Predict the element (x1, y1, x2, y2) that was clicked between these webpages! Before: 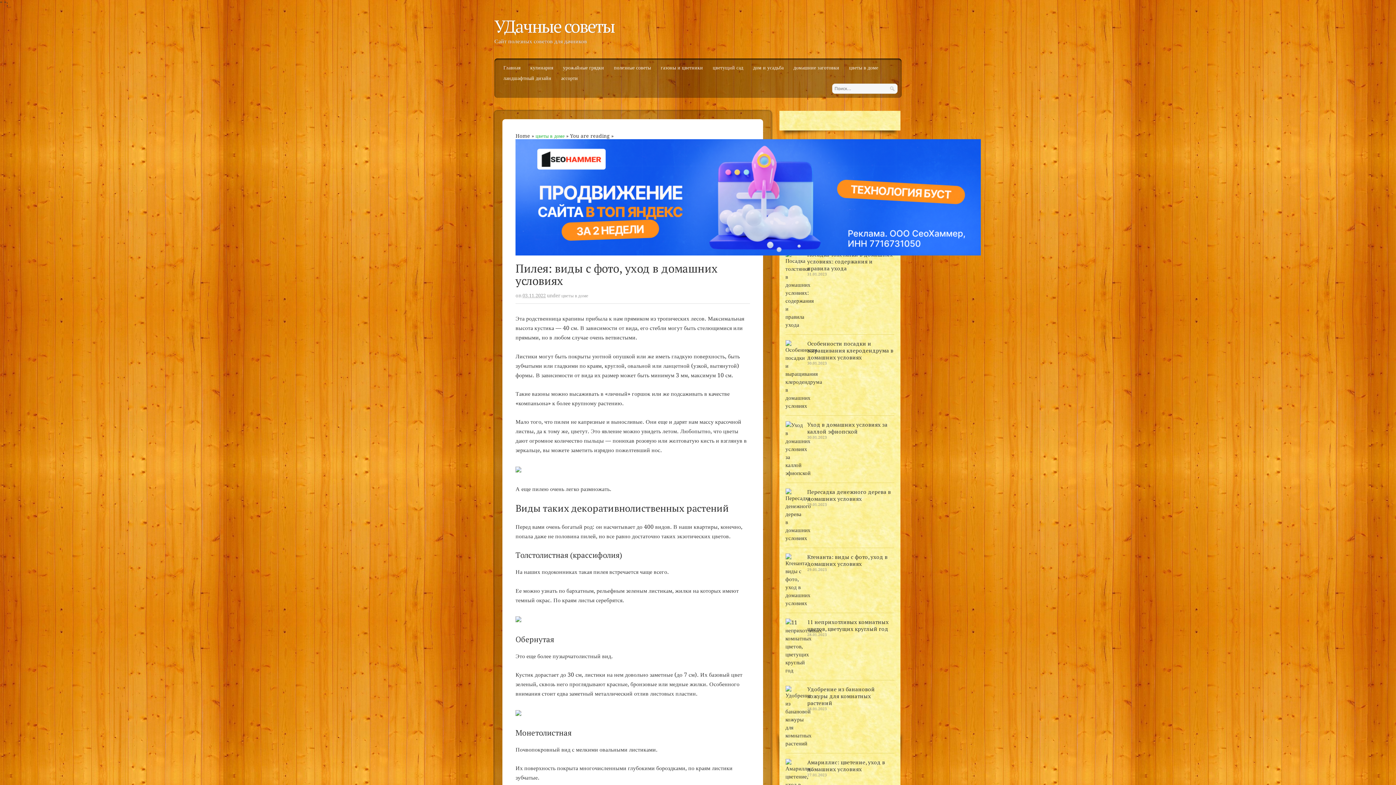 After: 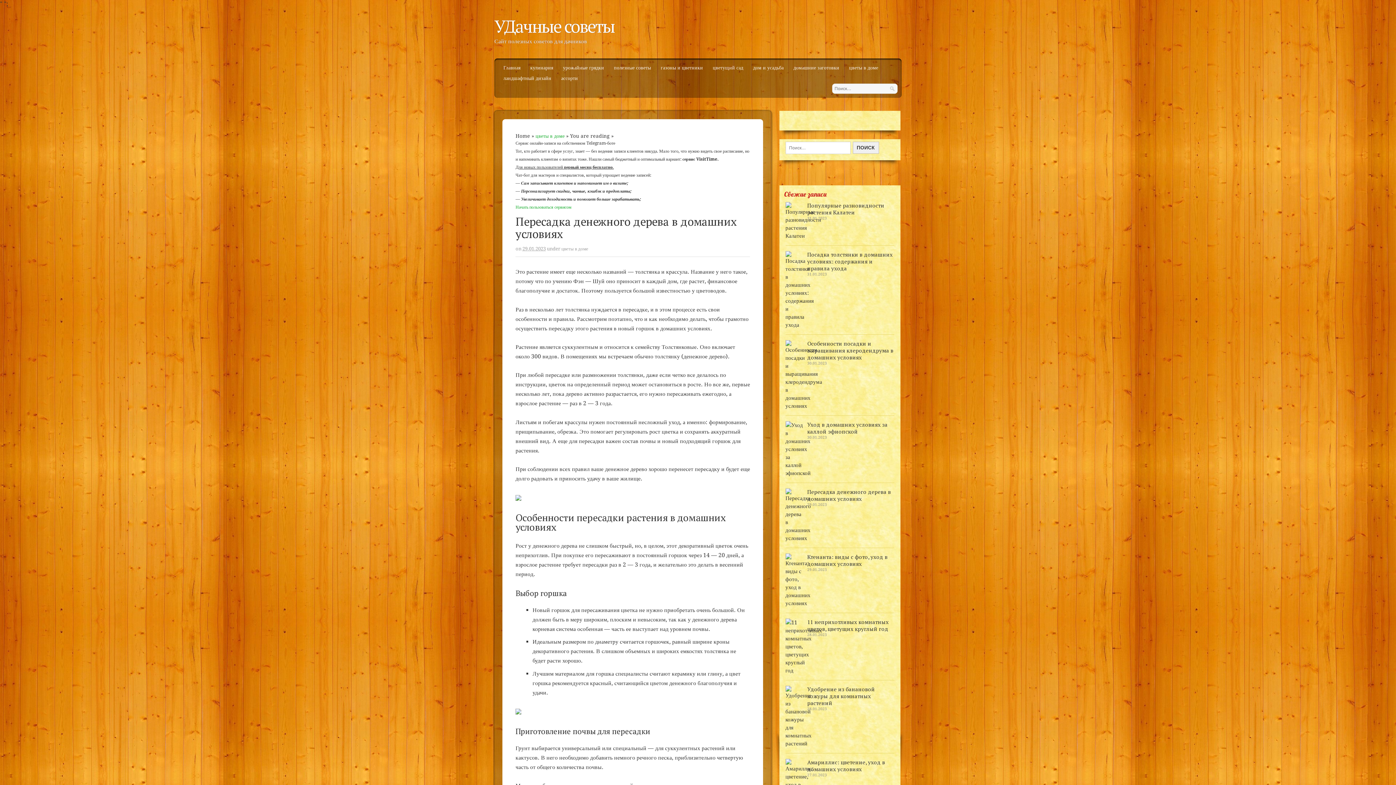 Action: label: Пересадка денежного дерева в домашних условиях bbox: (807, 488, 891, 502)